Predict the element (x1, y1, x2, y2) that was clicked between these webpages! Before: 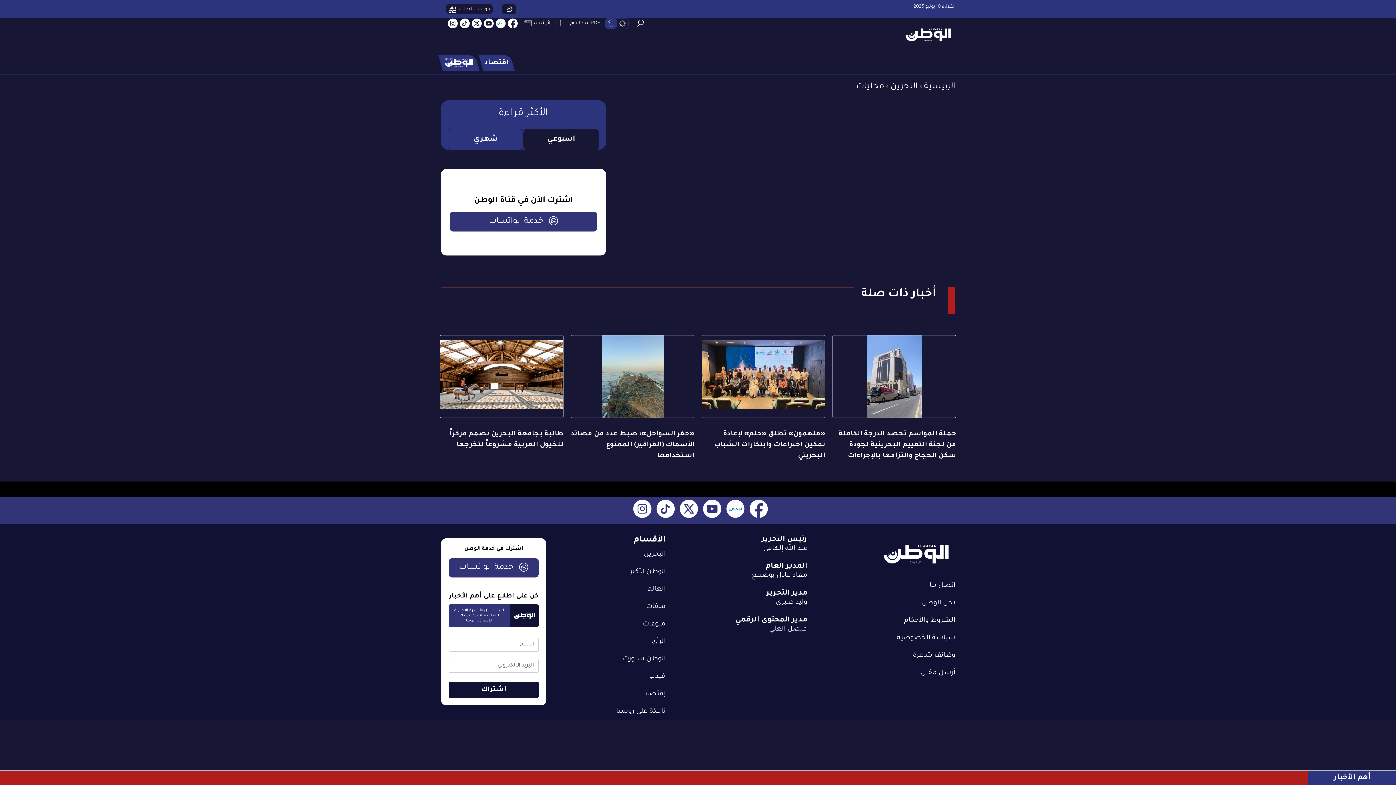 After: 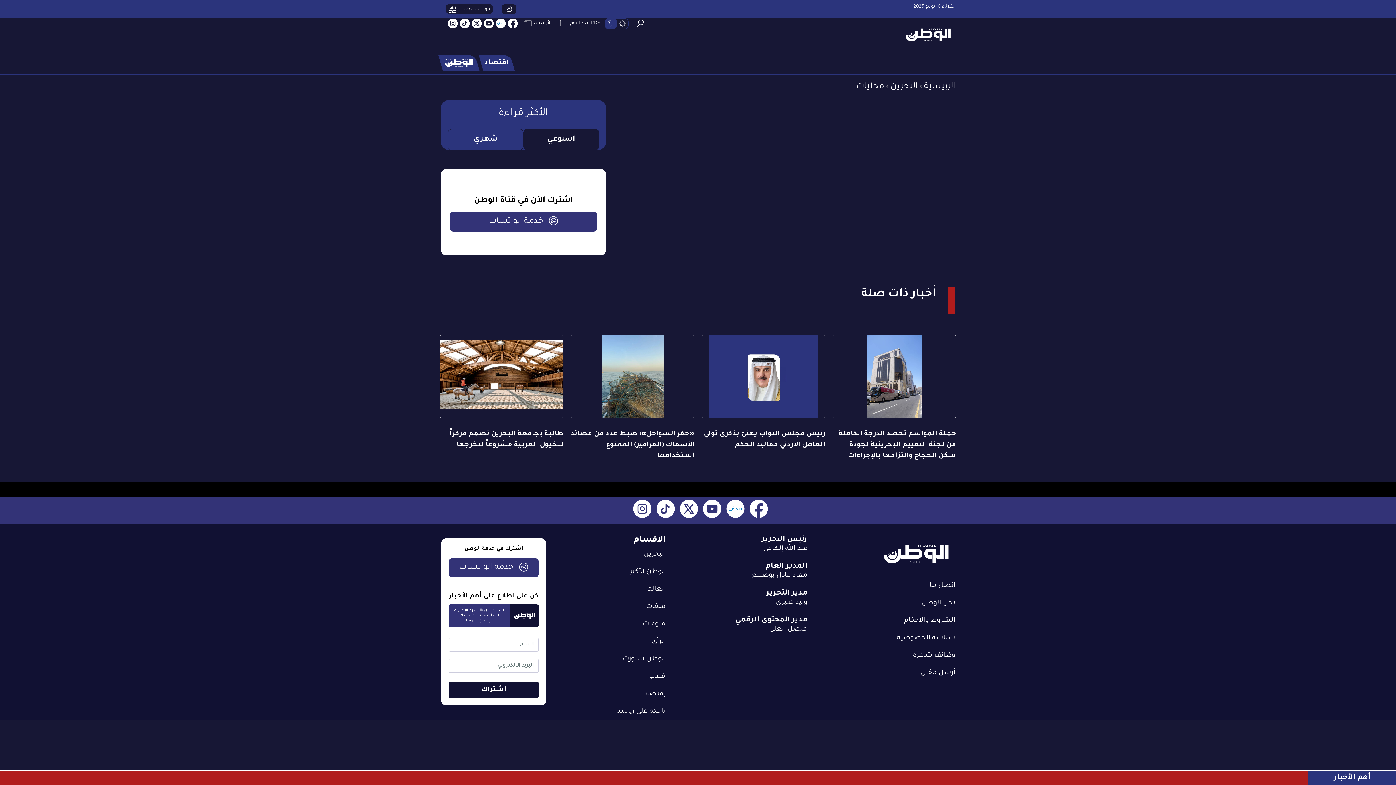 Action: label: «ملهمون» تطلق «حلم» لإعادة تمكين اختراعات وابتكارات الشباب البحريني bbox: (701, 428, 825, 461)